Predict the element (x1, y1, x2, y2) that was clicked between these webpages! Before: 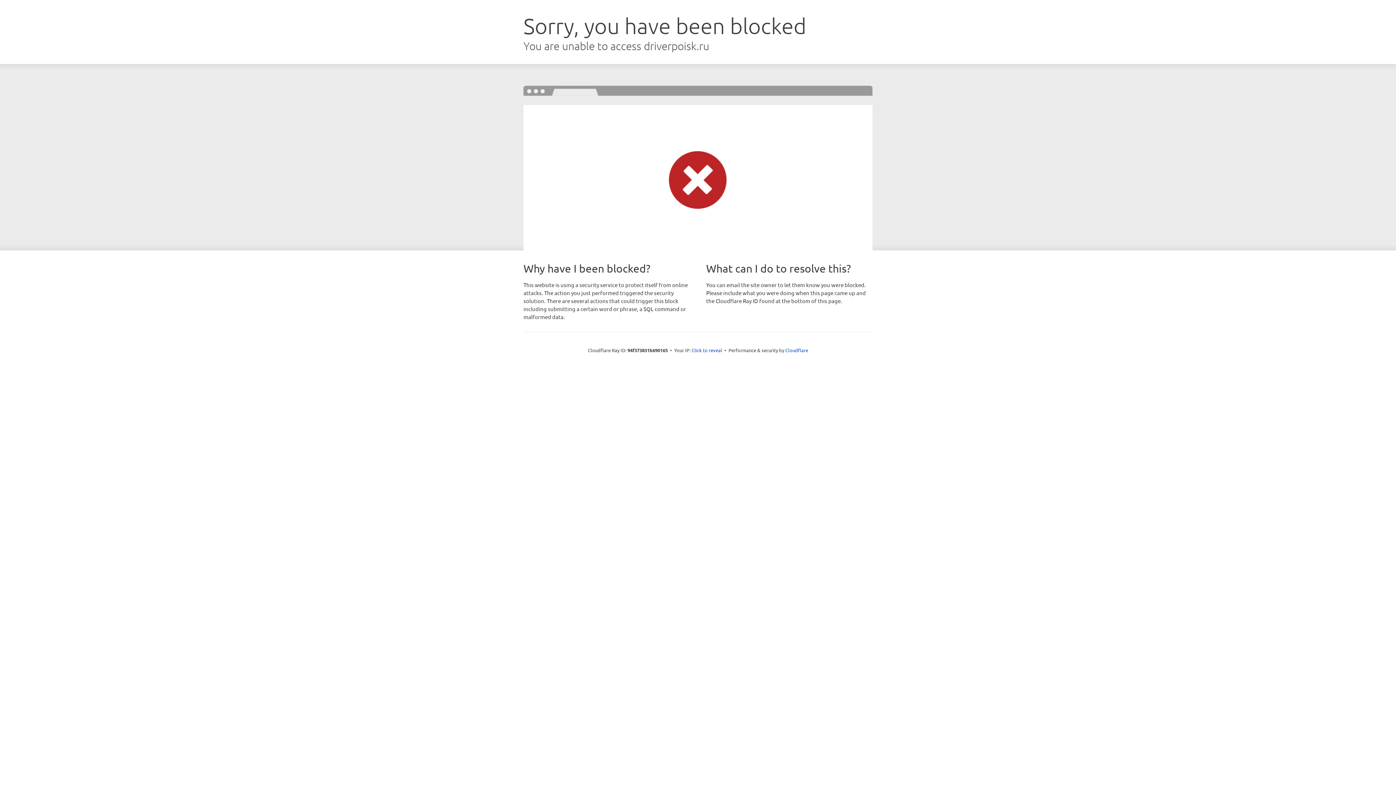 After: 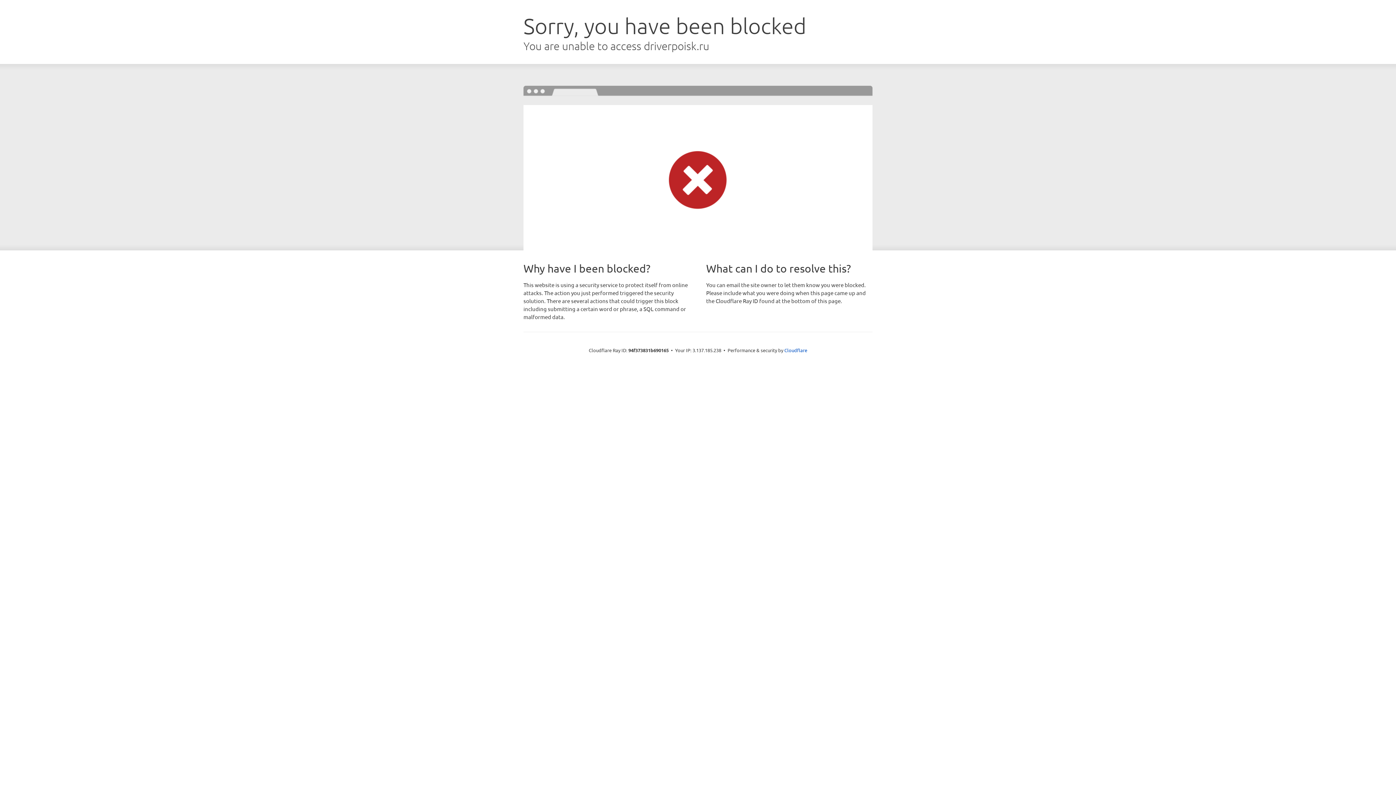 Action: label: Click to reveal bbox: (691, 346, 722, 353)